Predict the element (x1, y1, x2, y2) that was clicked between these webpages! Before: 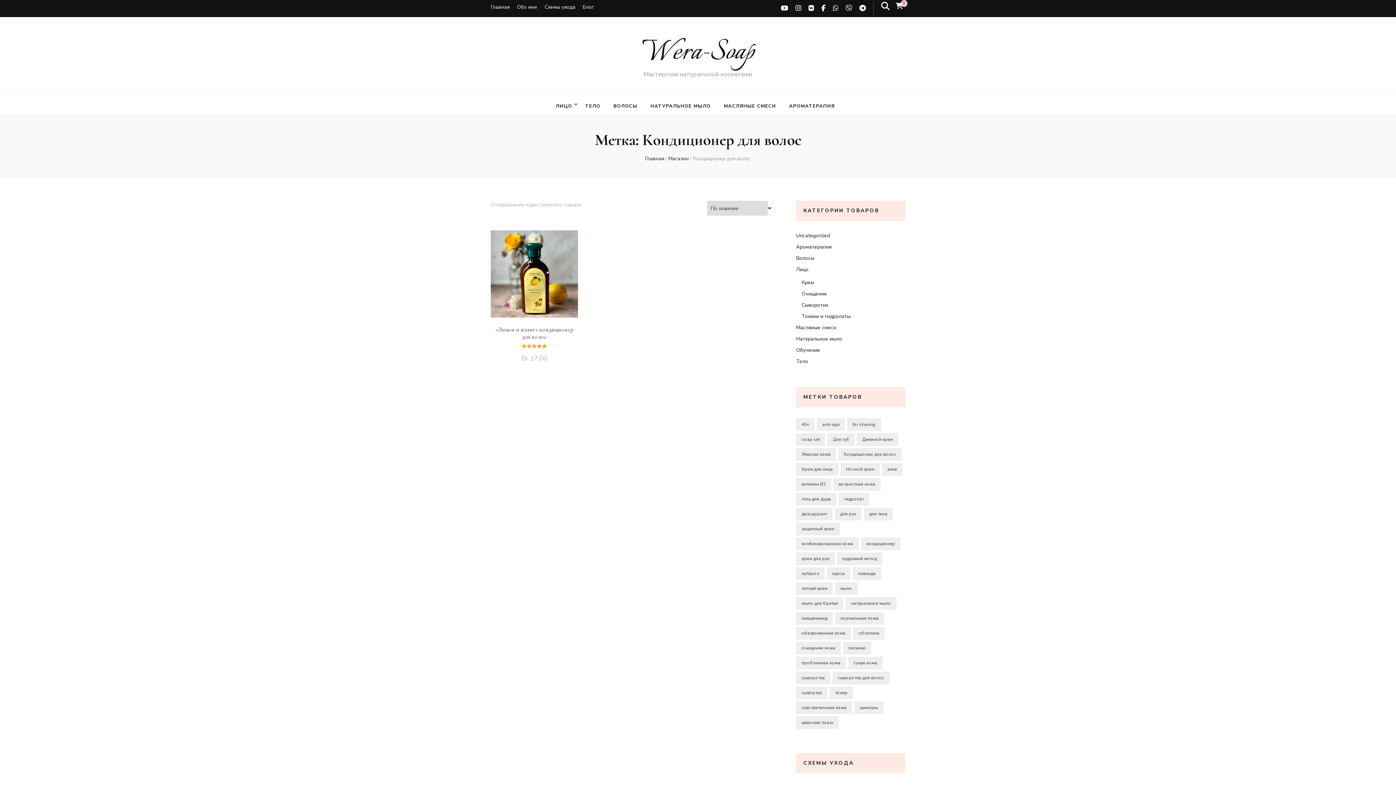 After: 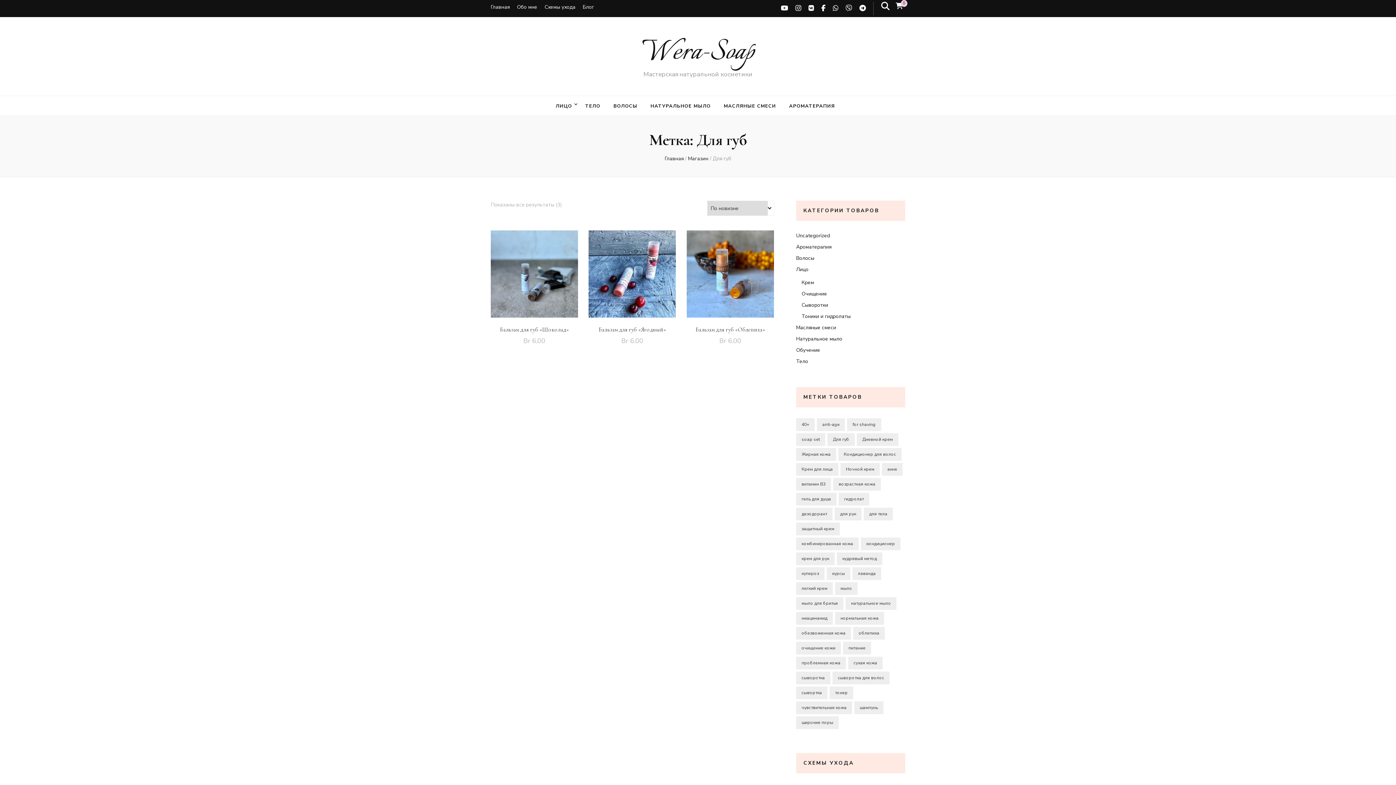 Action: bbox: (827, 433, 854, 446) label: Для губ (3 товара)